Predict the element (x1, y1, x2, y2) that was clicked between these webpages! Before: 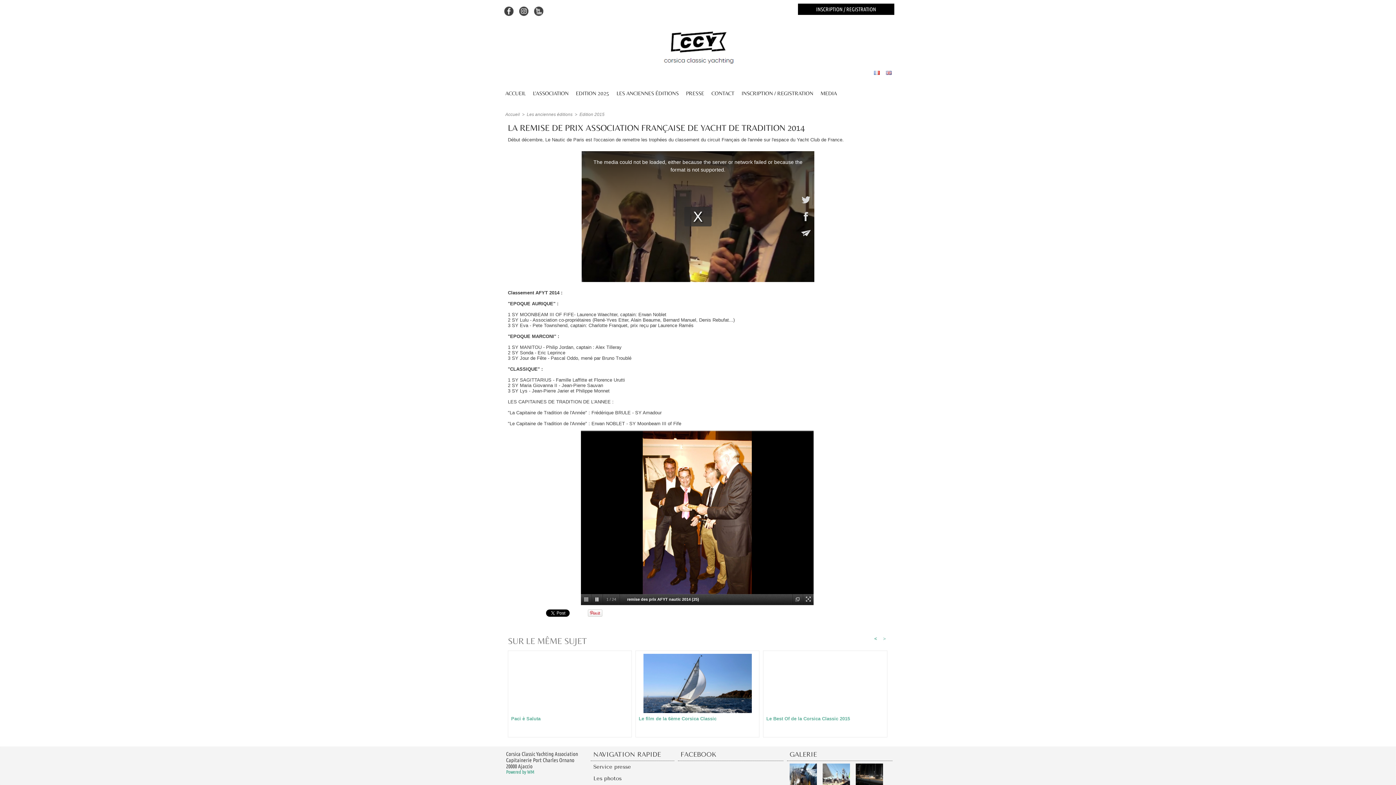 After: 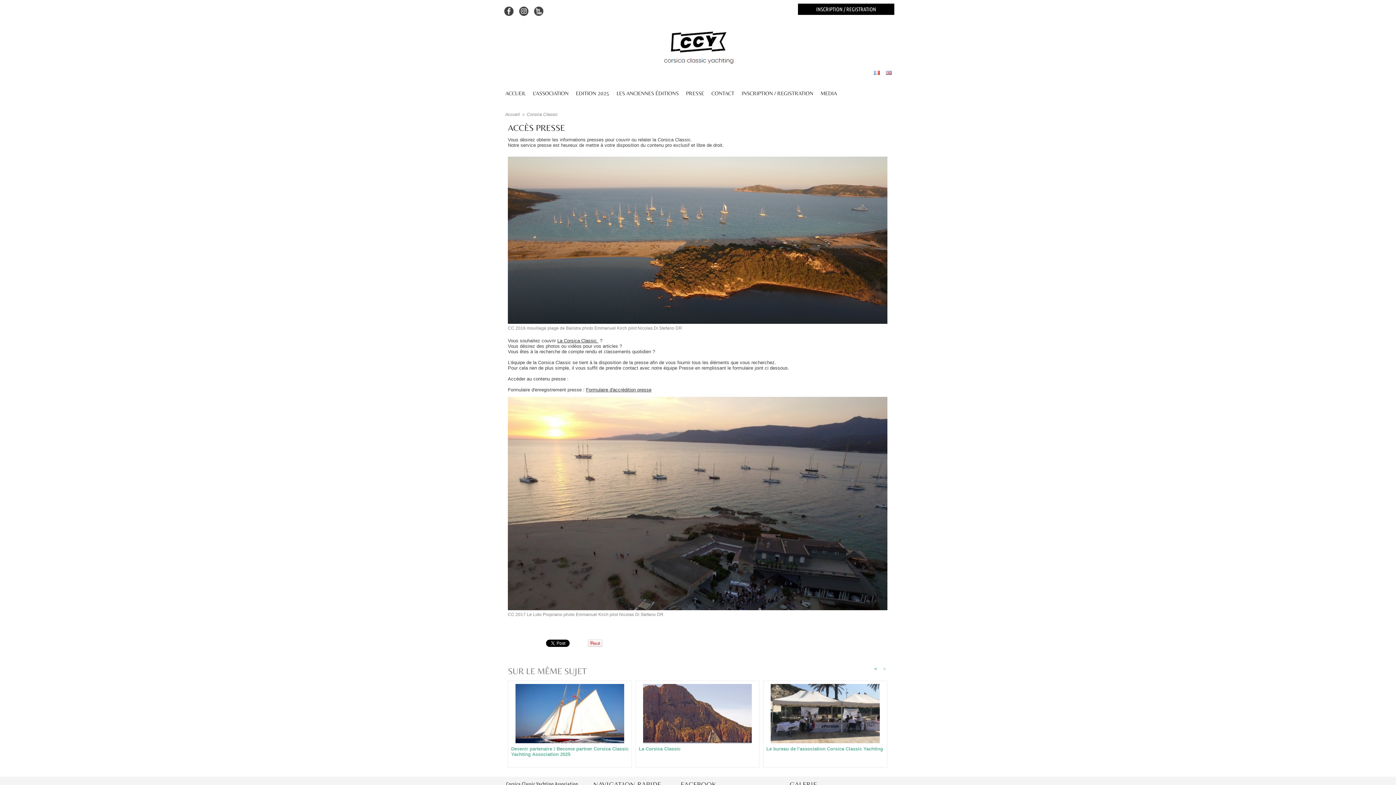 Action: label: Service presse bbox: (590, 761, 674, 773)